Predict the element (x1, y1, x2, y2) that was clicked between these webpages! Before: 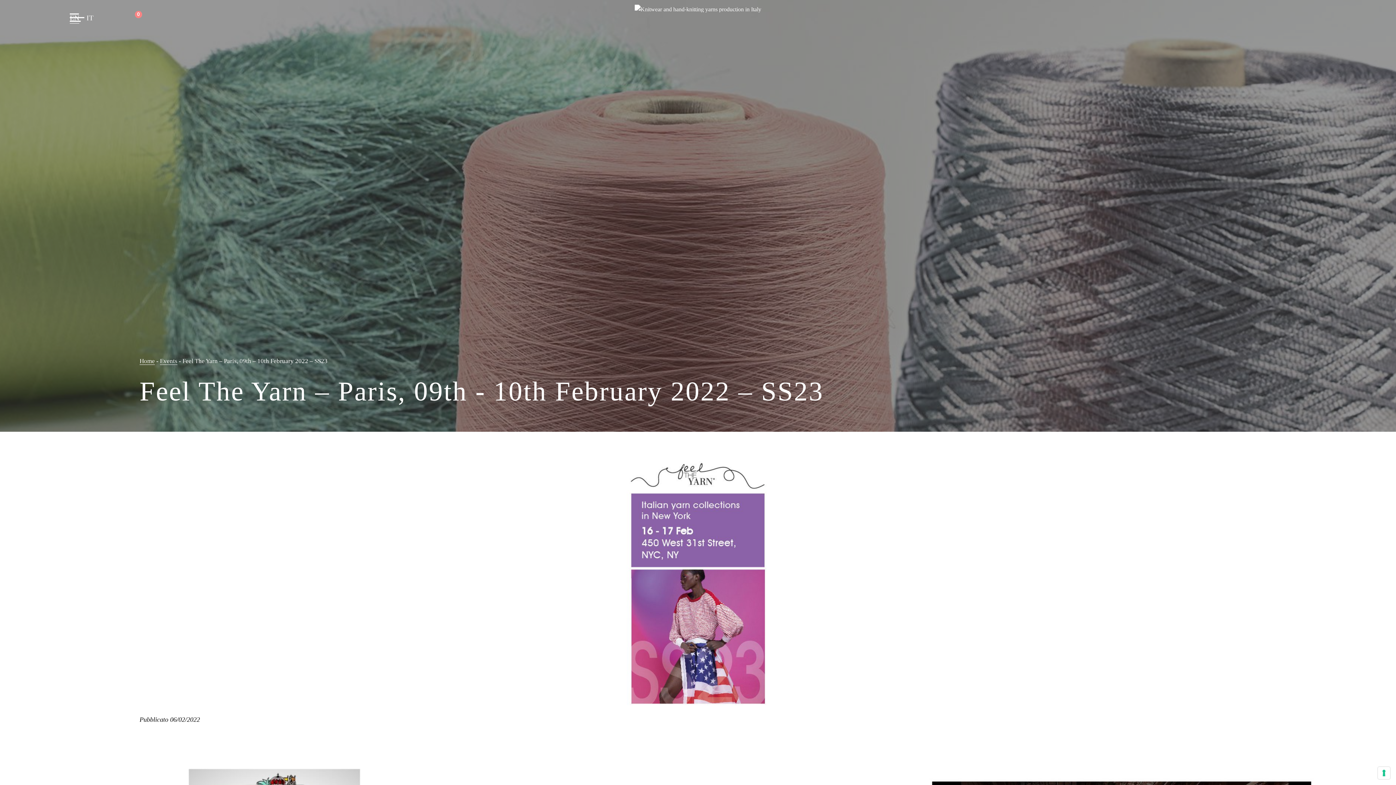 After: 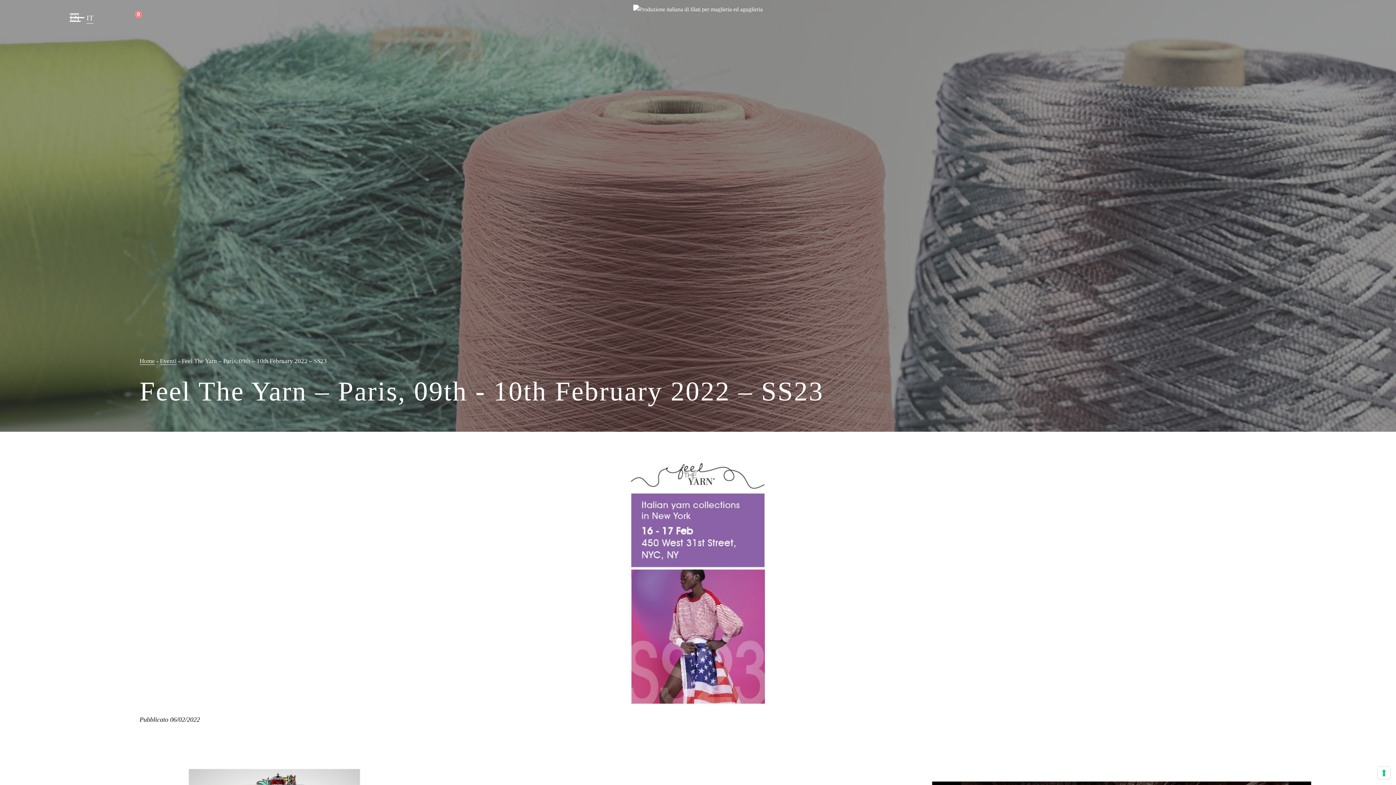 Action: label: IT bbox: (86, 13, 93, 21)